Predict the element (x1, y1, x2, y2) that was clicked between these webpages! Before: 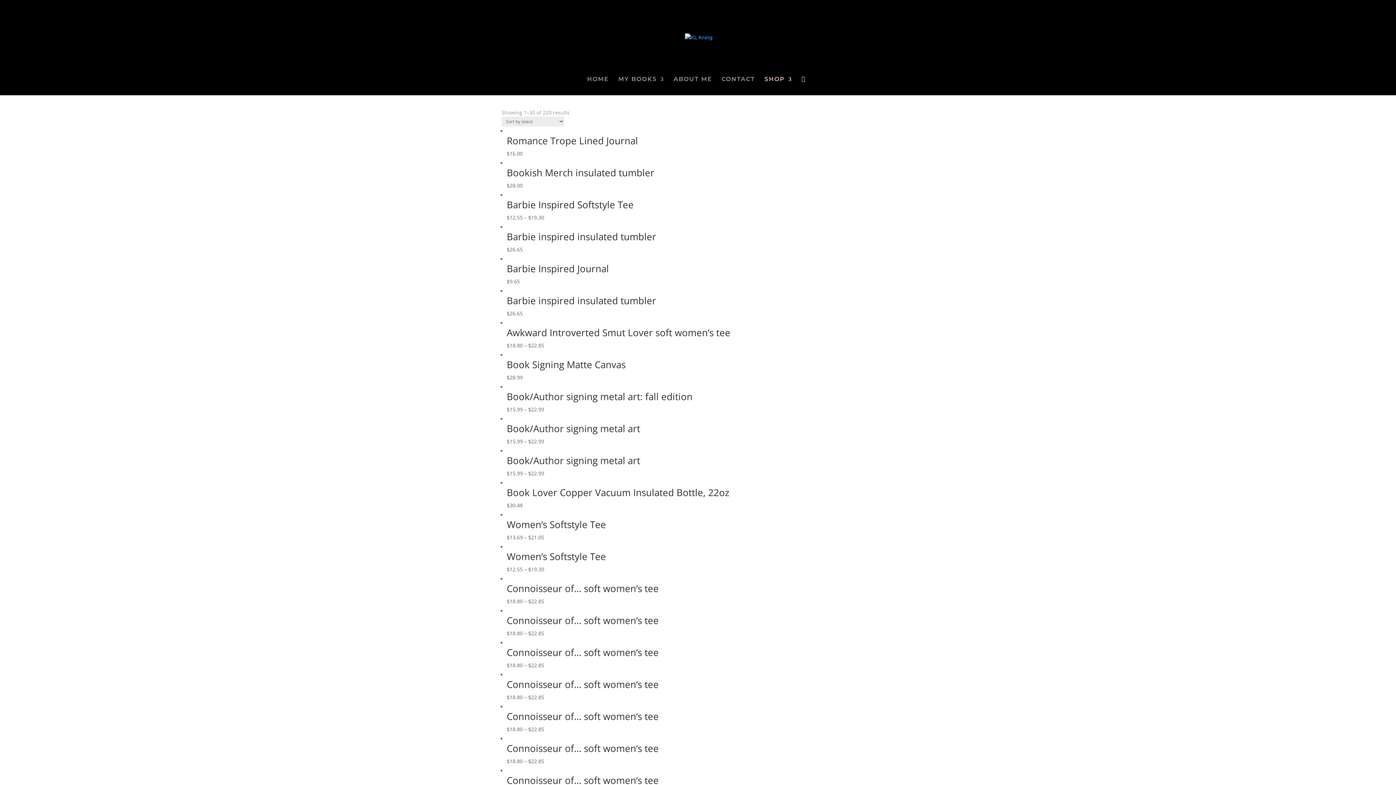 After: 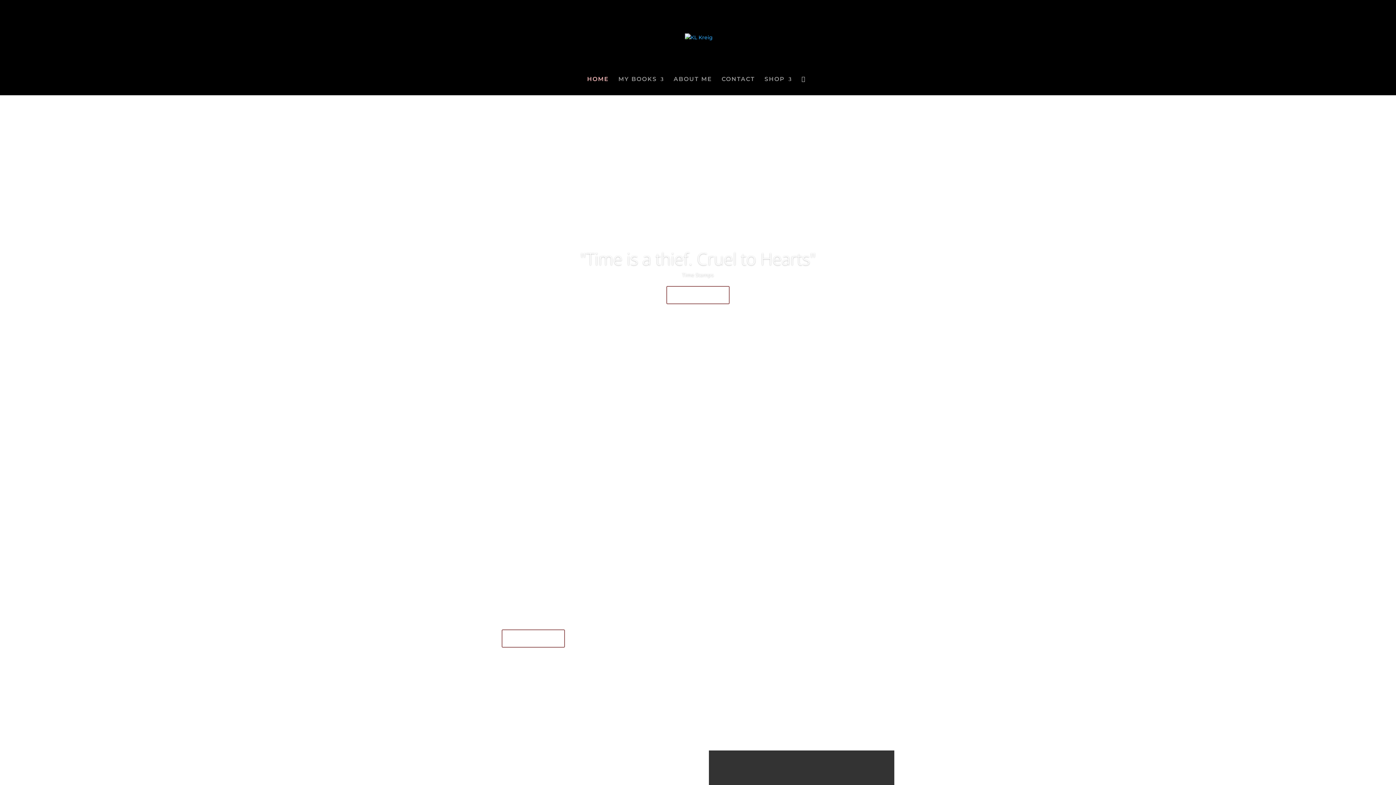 Action: bbox: (684, 33, 712, 40)